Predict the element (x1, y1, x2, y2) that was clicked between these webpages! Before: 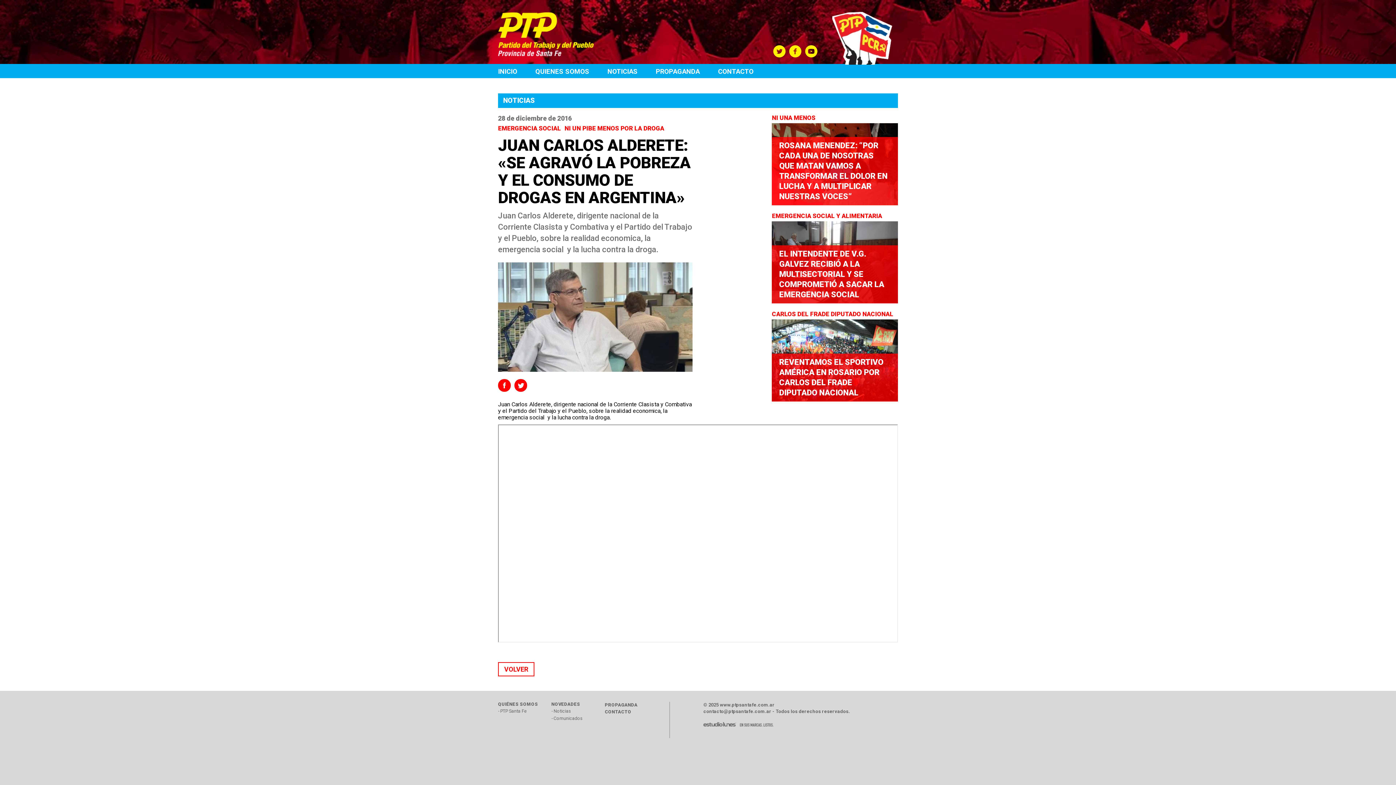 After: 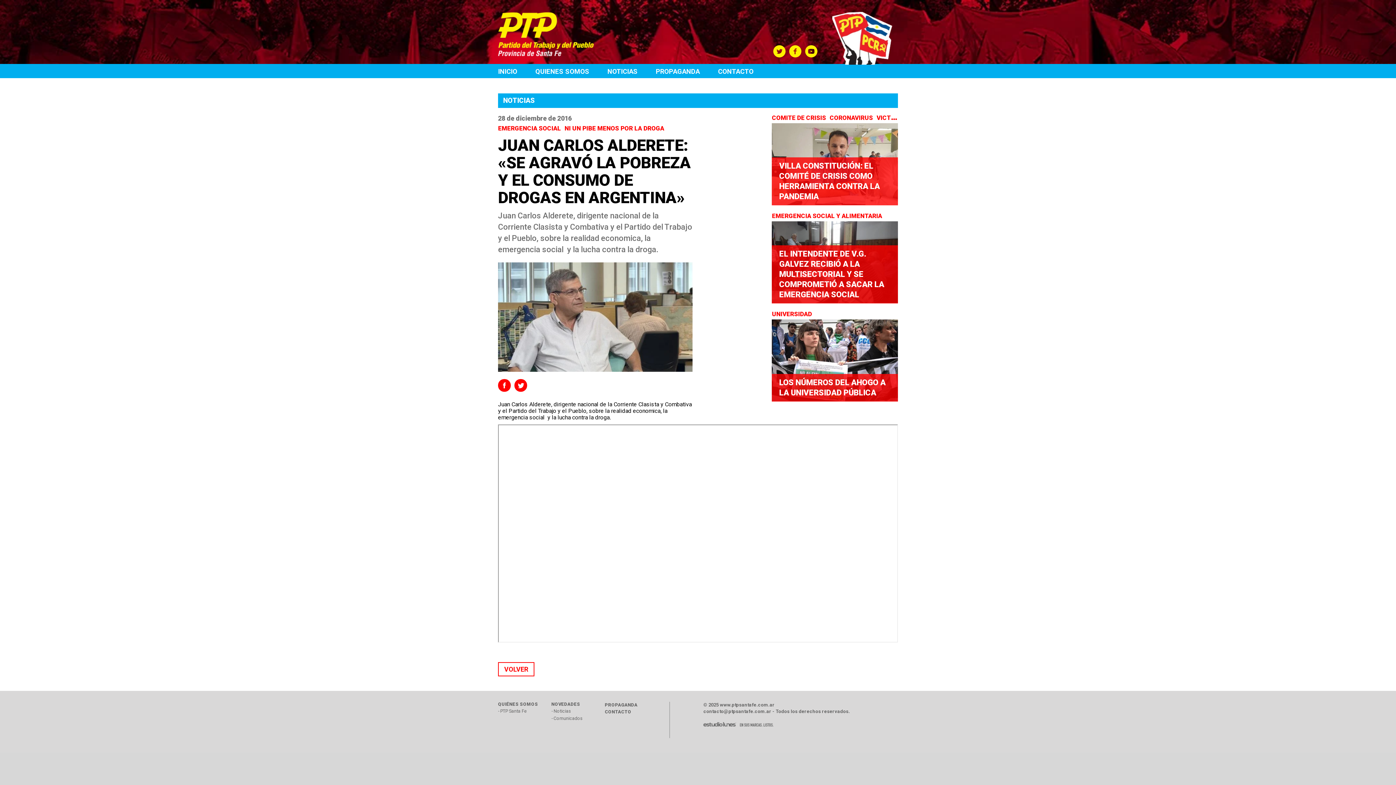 Action: bbox: (551, 716, 582, 721) label: - Comunicados